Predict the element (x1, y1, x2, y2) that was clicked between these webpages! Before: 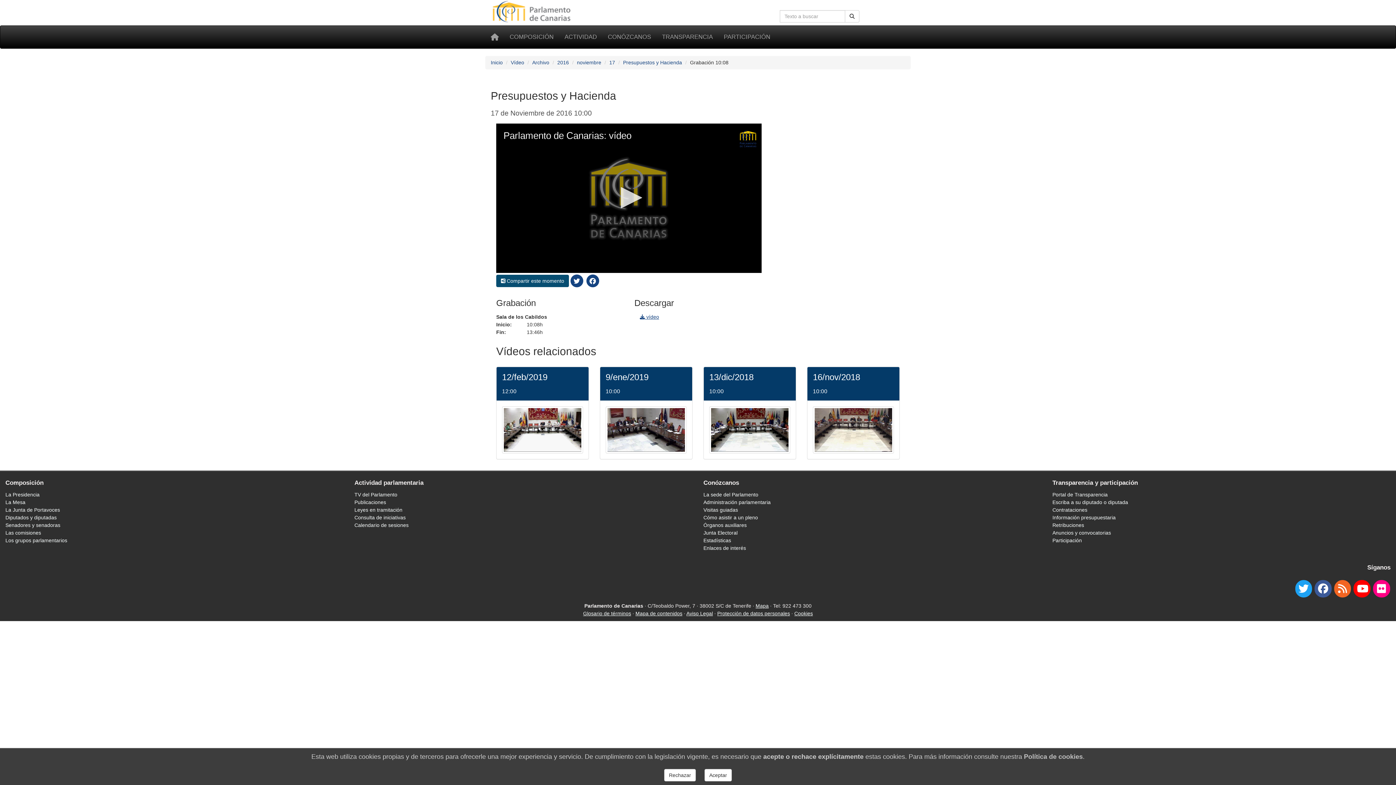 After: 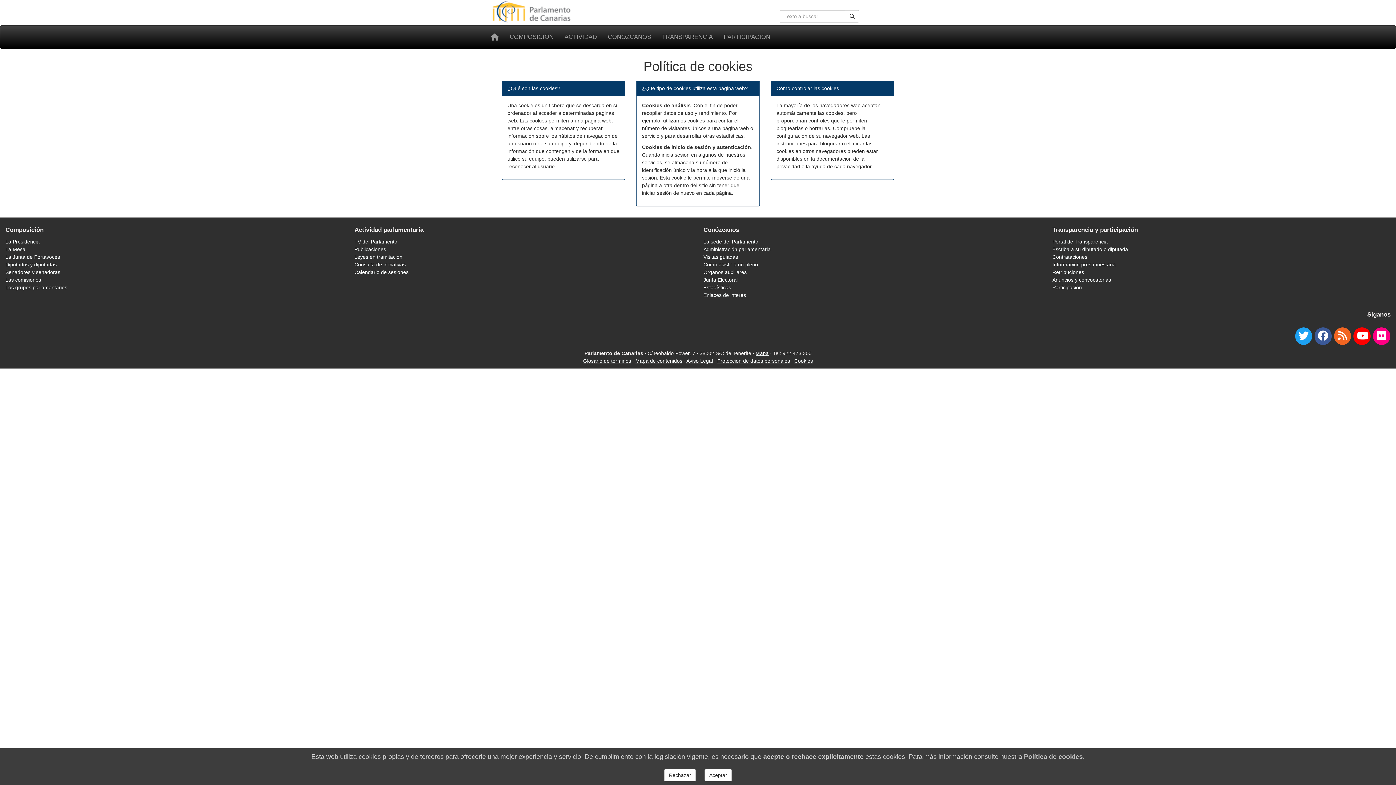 Action: bbox: (1024, 753, 1083, 760) label: Política de cookies